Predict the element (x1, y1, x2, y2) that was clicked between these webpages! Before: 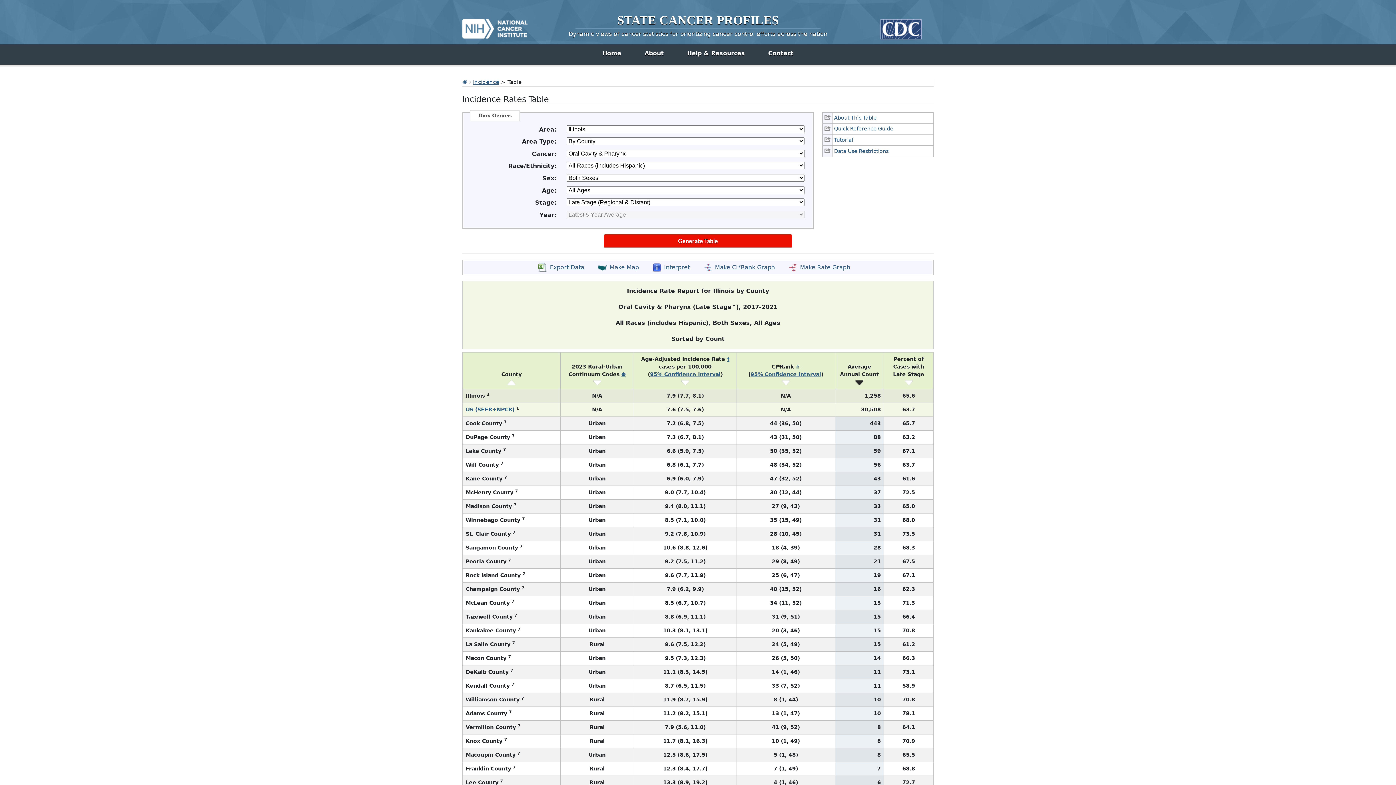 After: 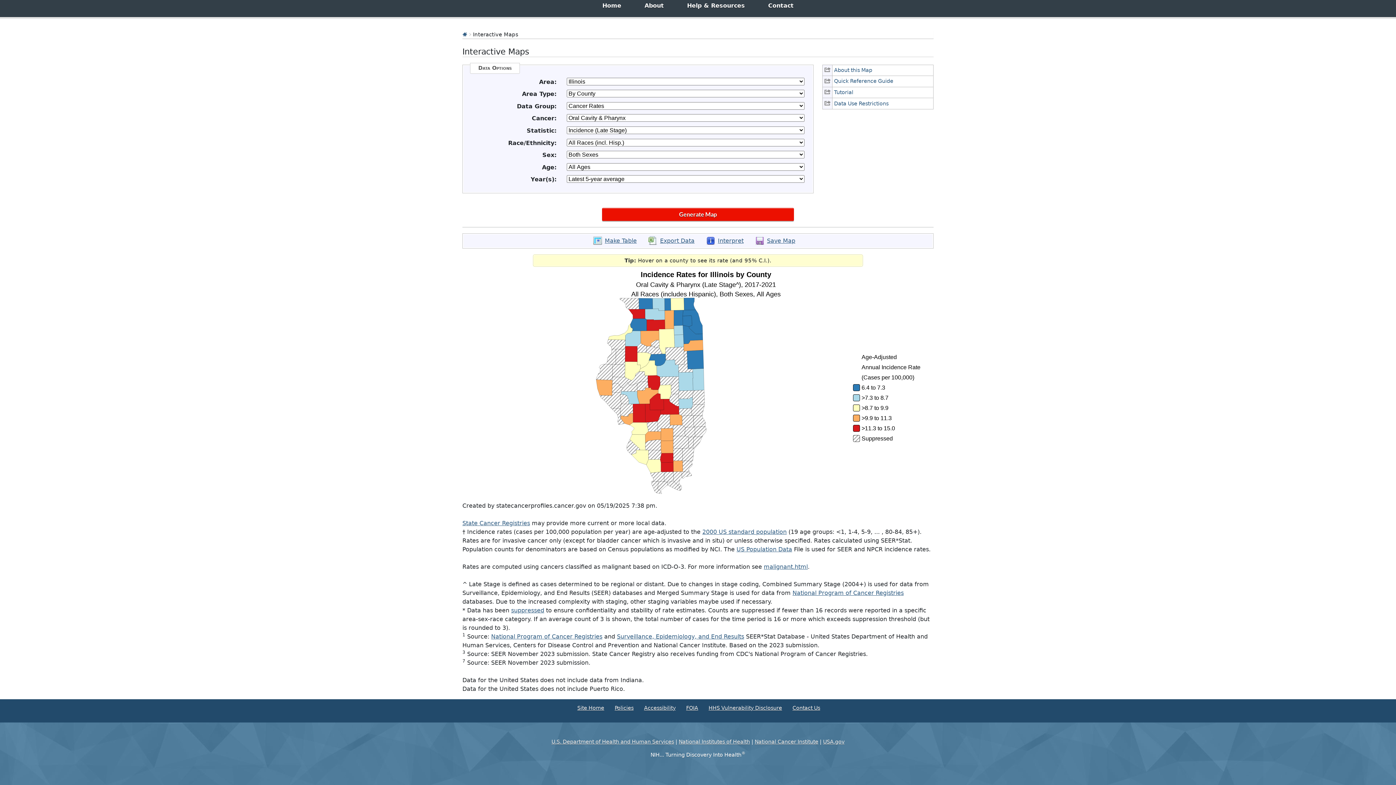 Action: label: Map opens in new window. bbox: (598, 262, 639, 272)